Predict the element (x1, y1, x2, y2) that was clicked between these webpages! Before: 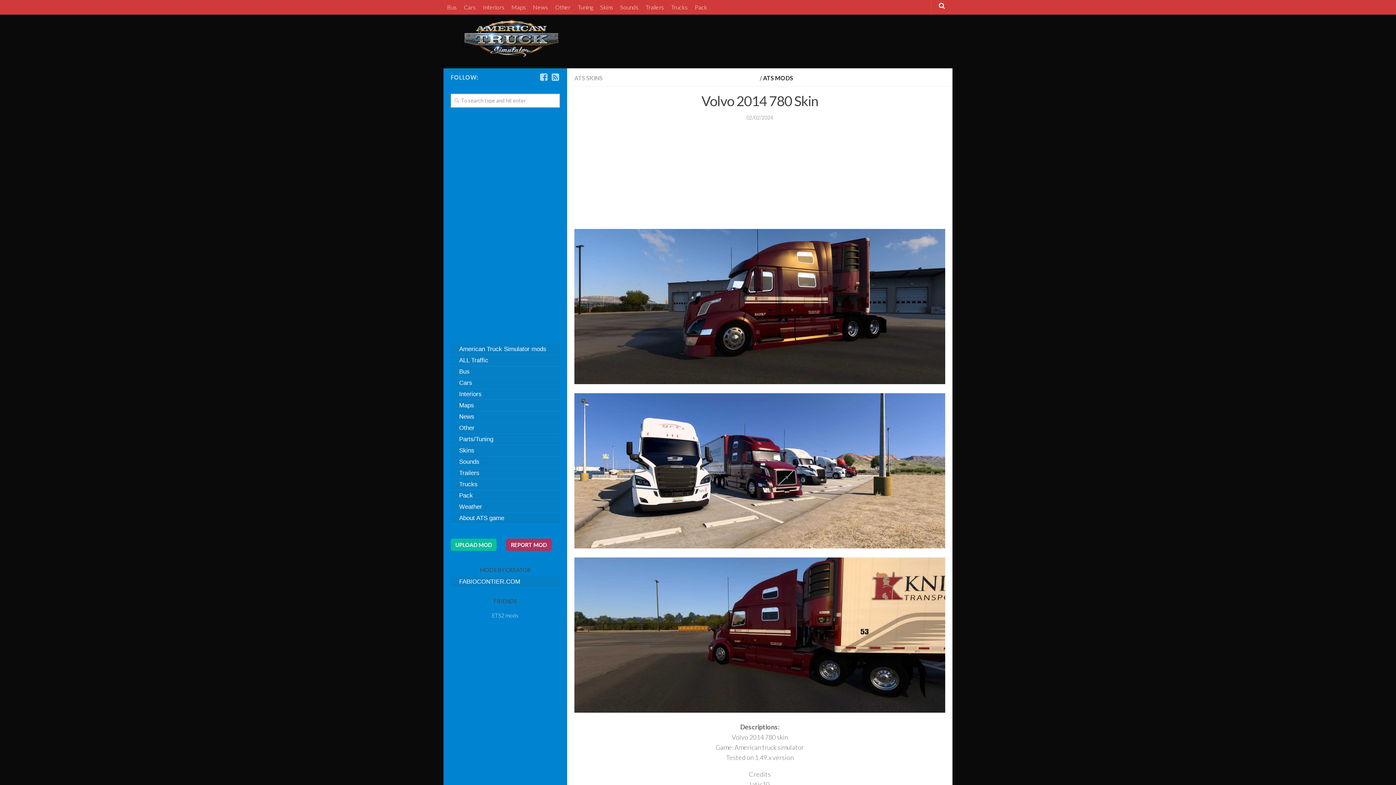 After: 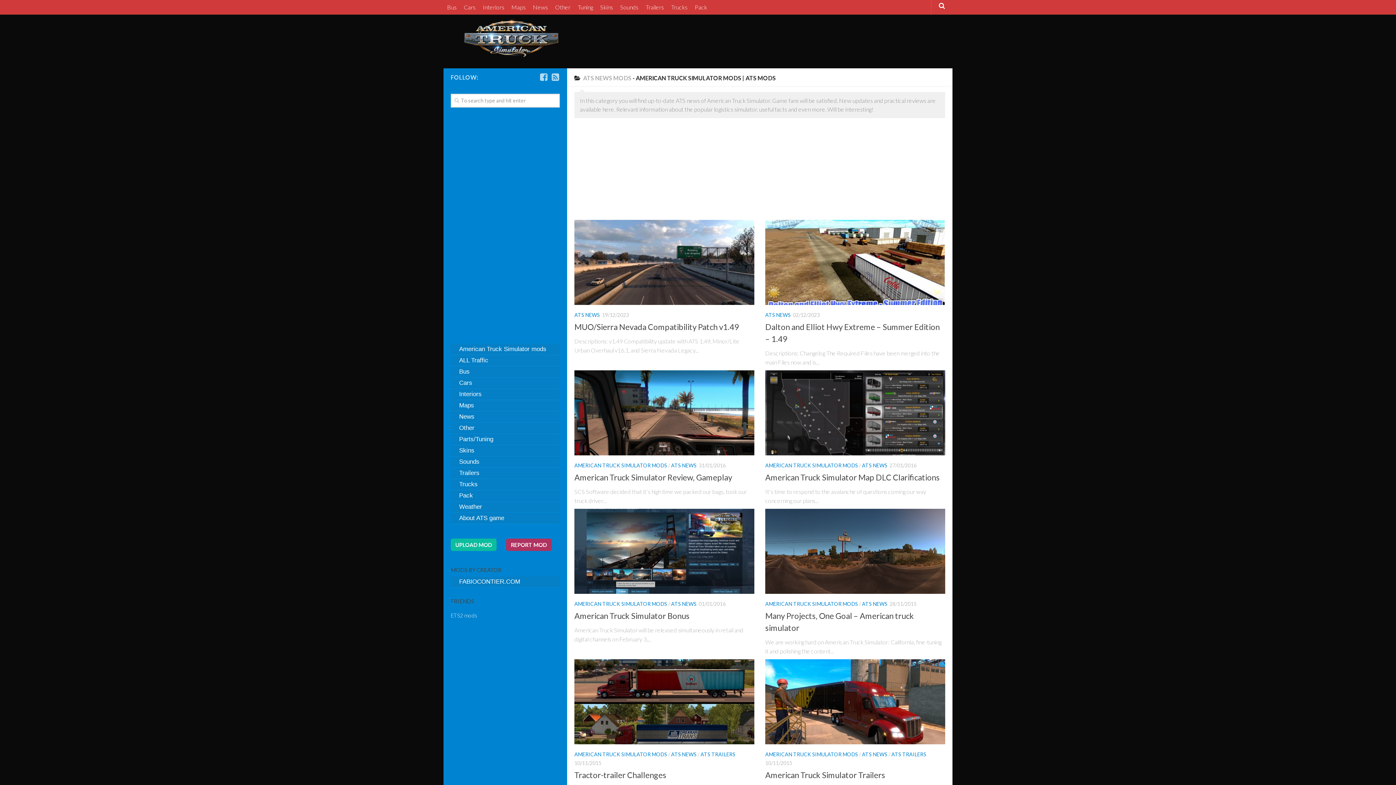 Action: bbox: (450, 411, 560, 422) label: News